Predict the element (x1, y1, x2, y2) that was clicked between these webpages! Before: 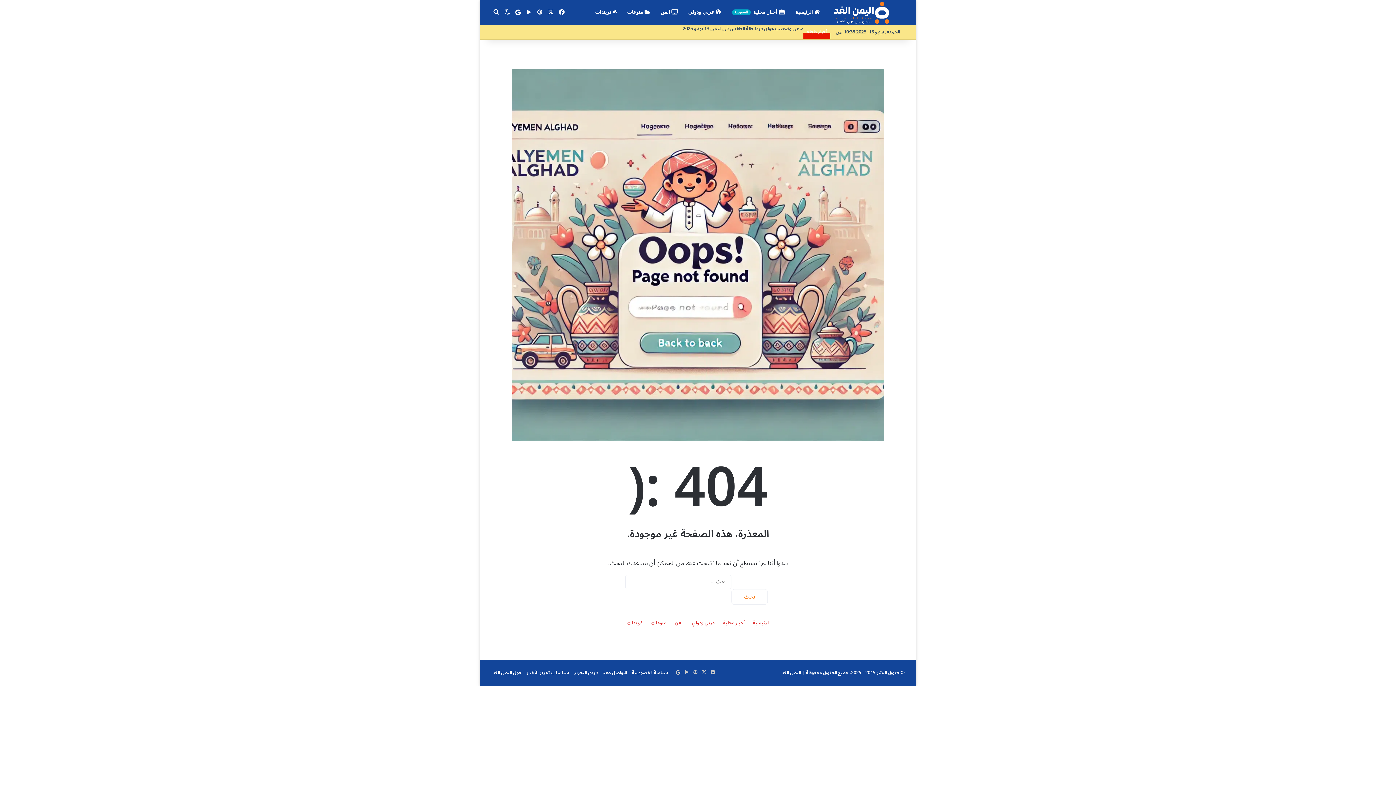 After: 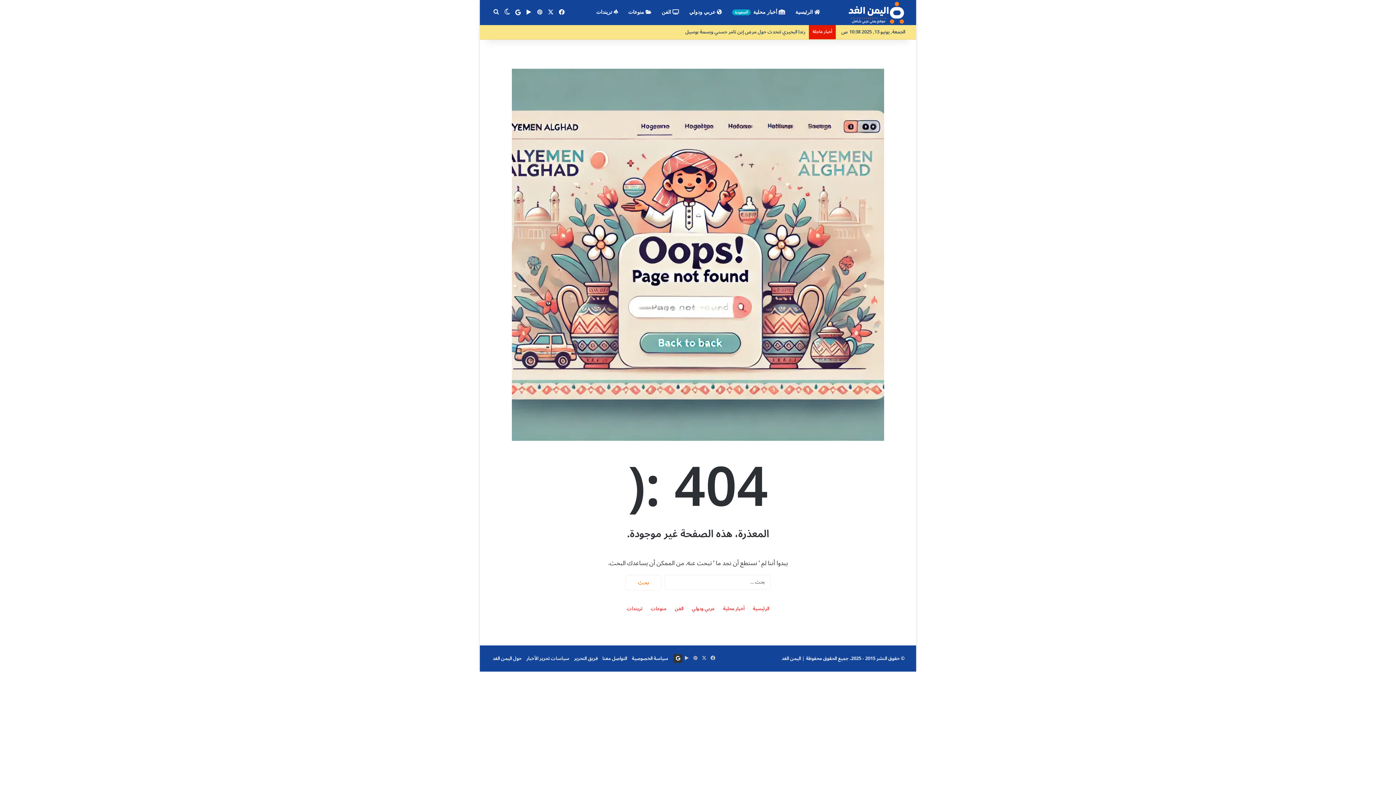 Action: label: google news bbox: (673, 654, 682, 663)